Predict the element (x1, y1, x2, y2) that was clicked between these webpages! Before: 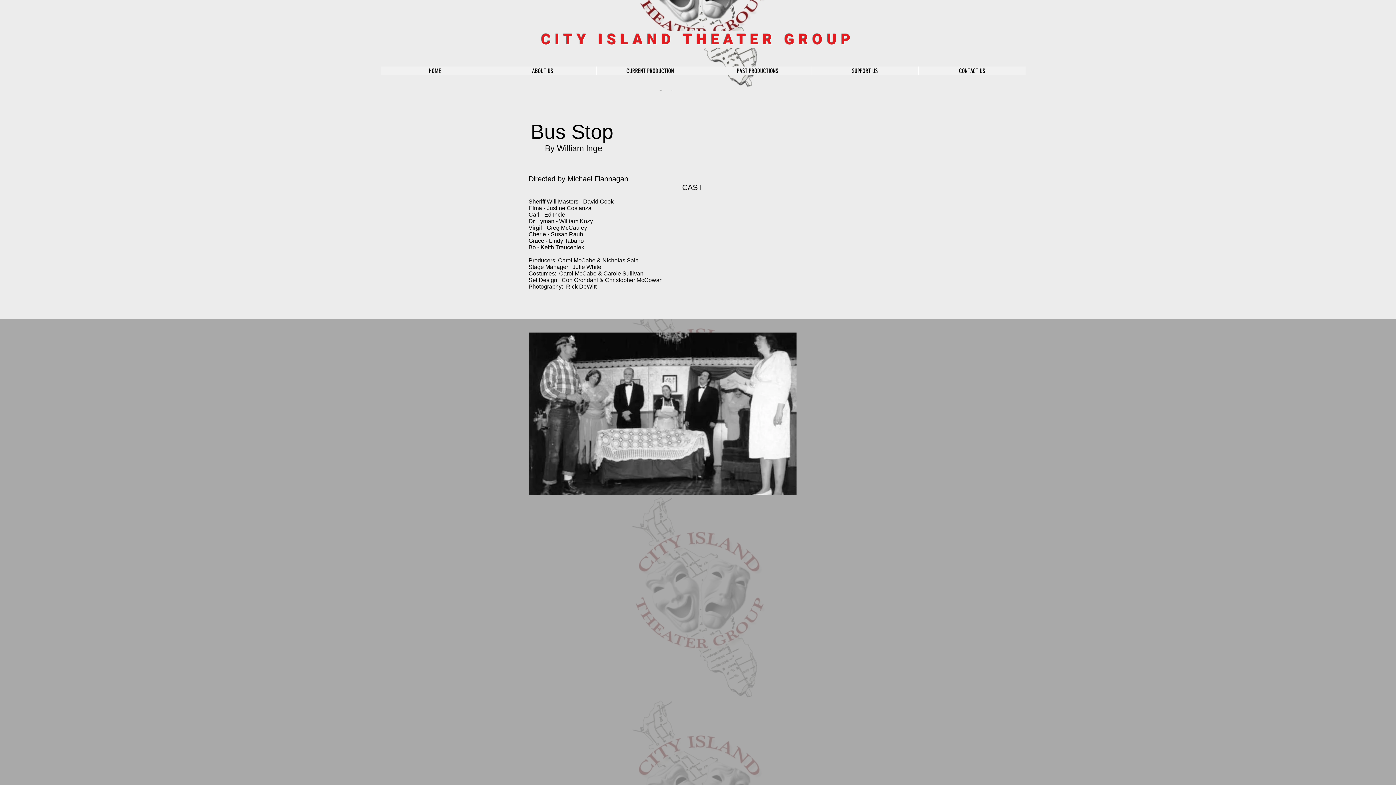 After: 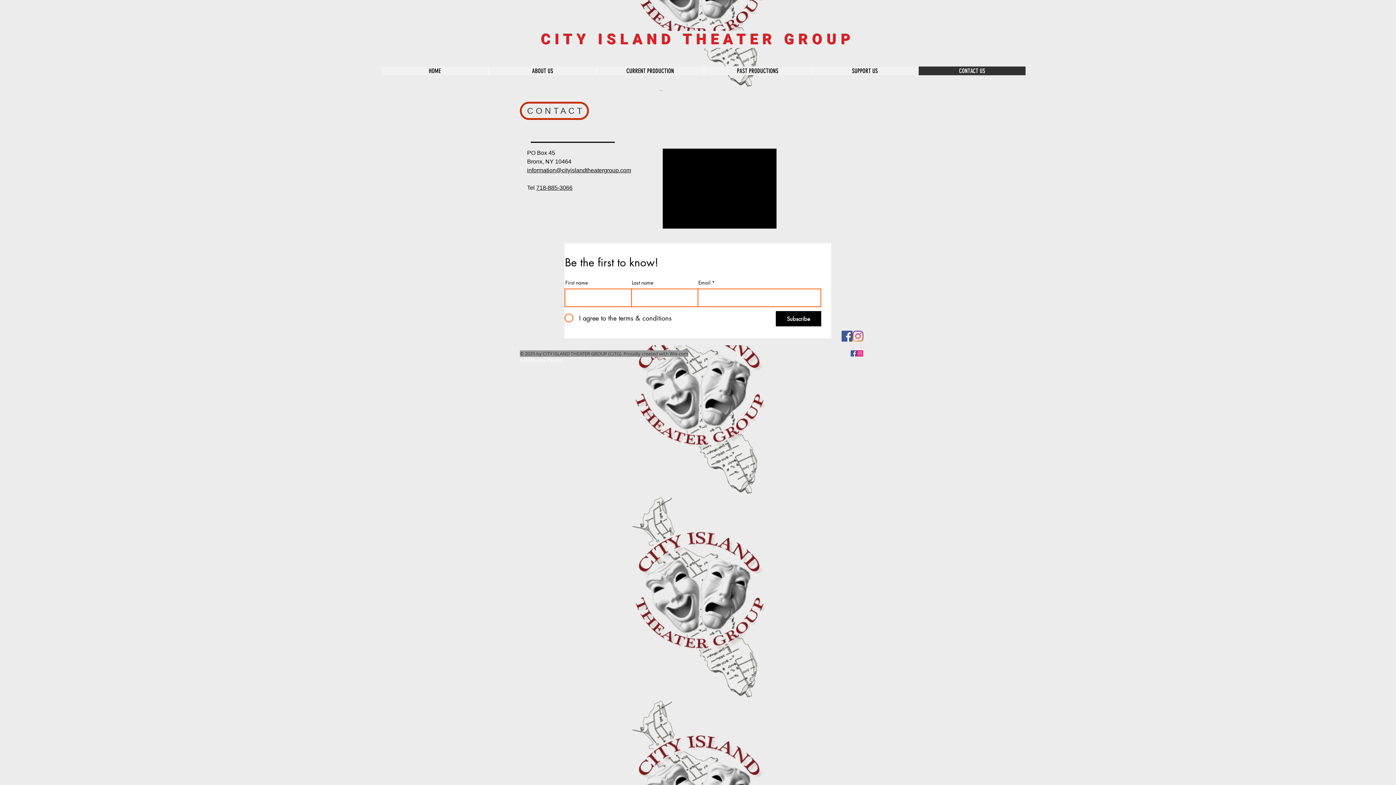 Action: bbox: (918, 66, 1025, 75) label: CONTACT US